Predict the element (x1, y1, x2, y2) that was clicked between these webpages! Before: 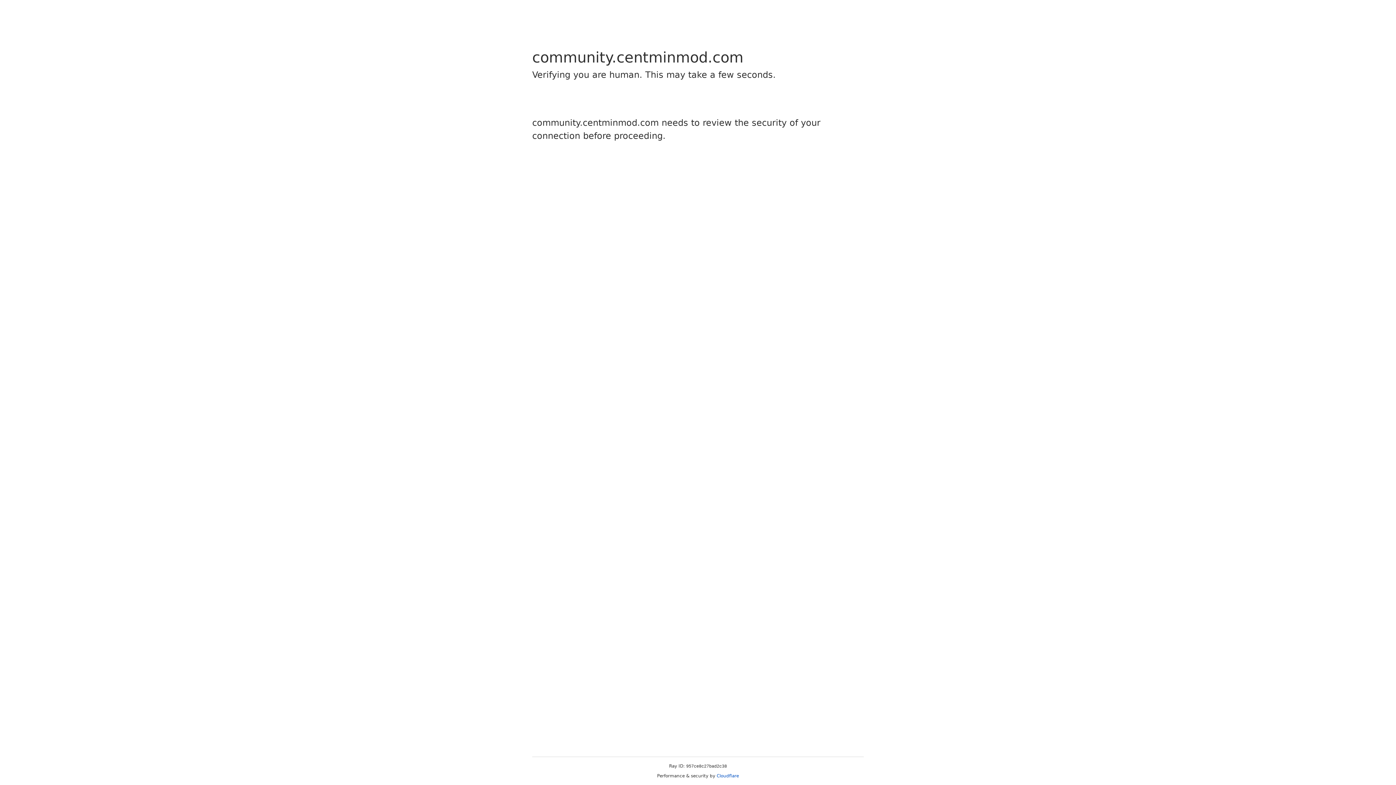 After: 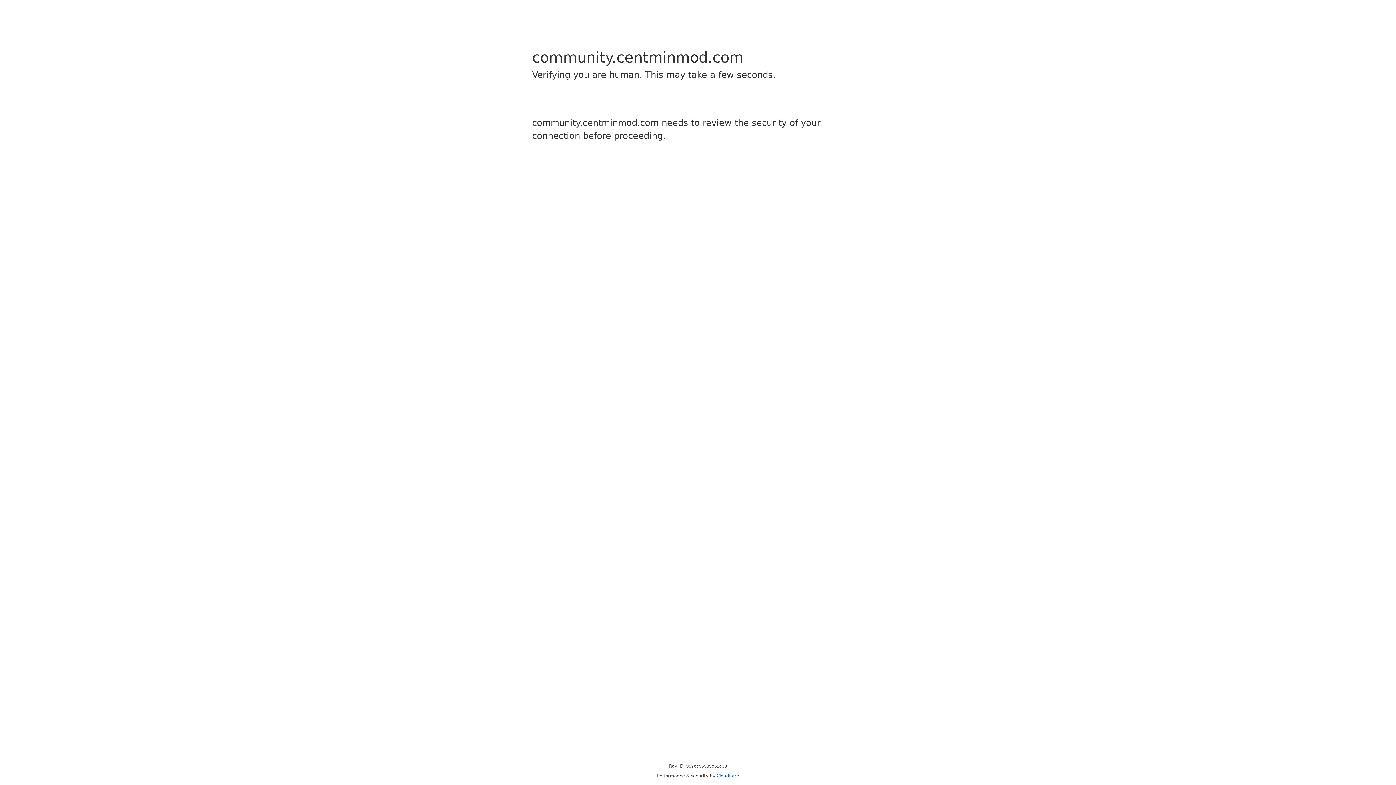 Action: bbox: (716, 773, 739, 778) label: Cloudflare